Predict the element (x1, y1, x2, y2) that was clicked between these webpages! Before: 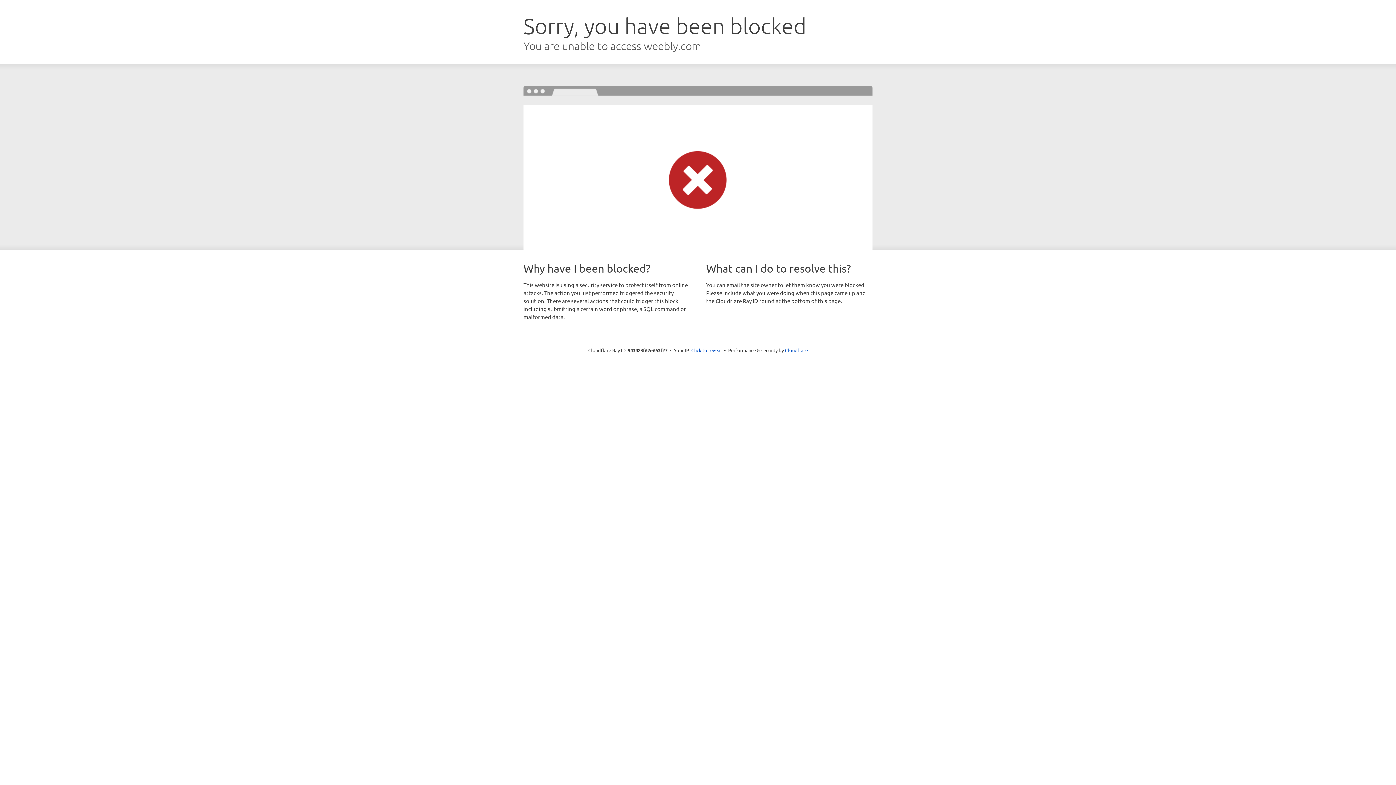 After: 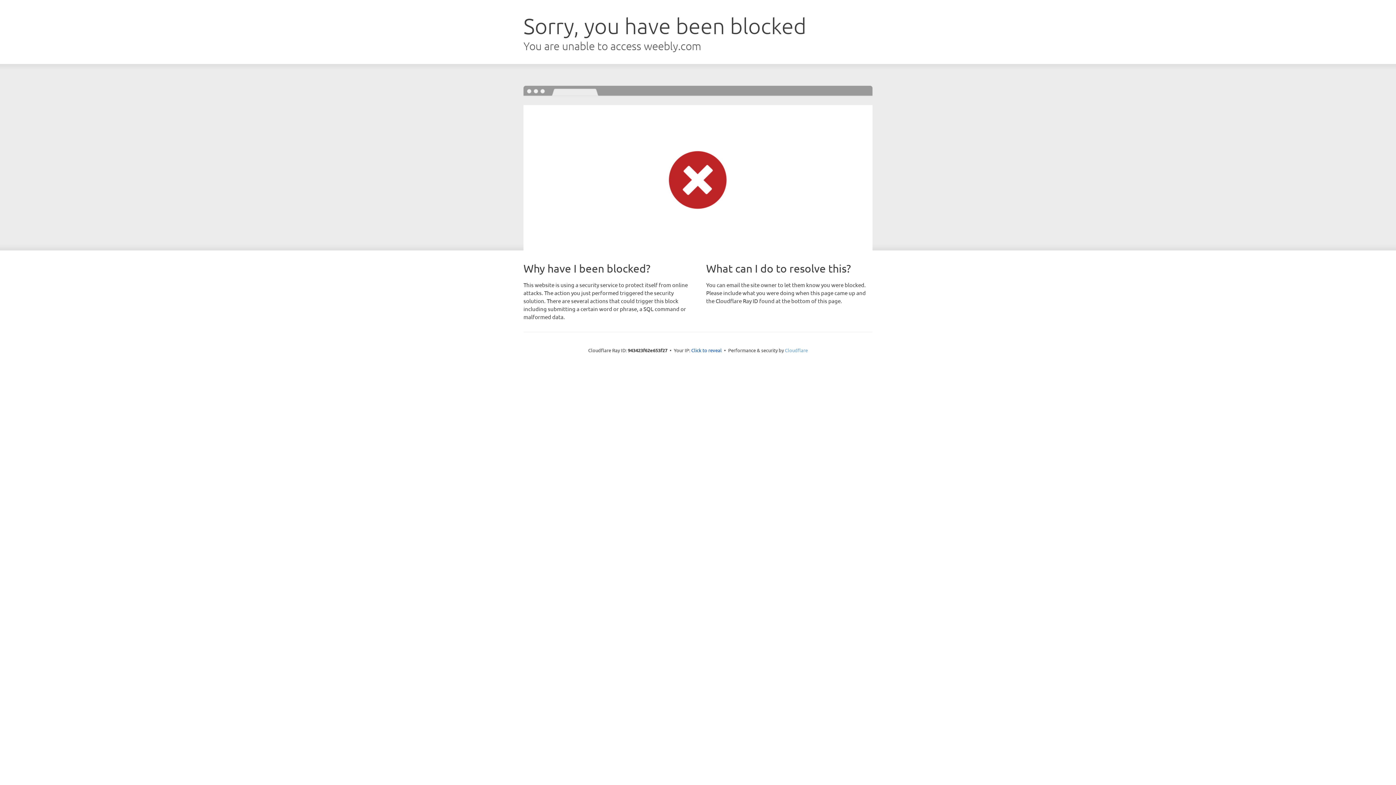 Action: label: Cloudflare bbox: (785, 347, 808, 353)